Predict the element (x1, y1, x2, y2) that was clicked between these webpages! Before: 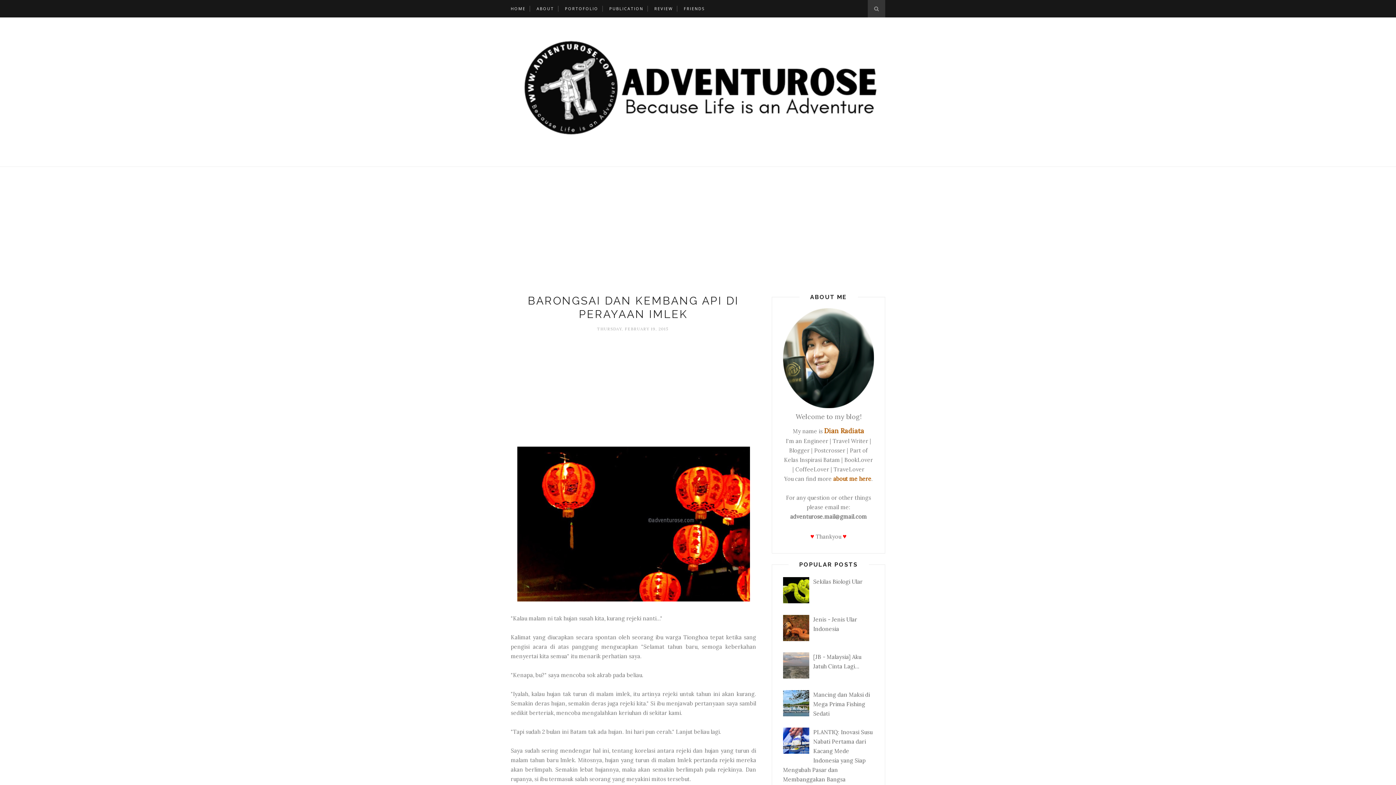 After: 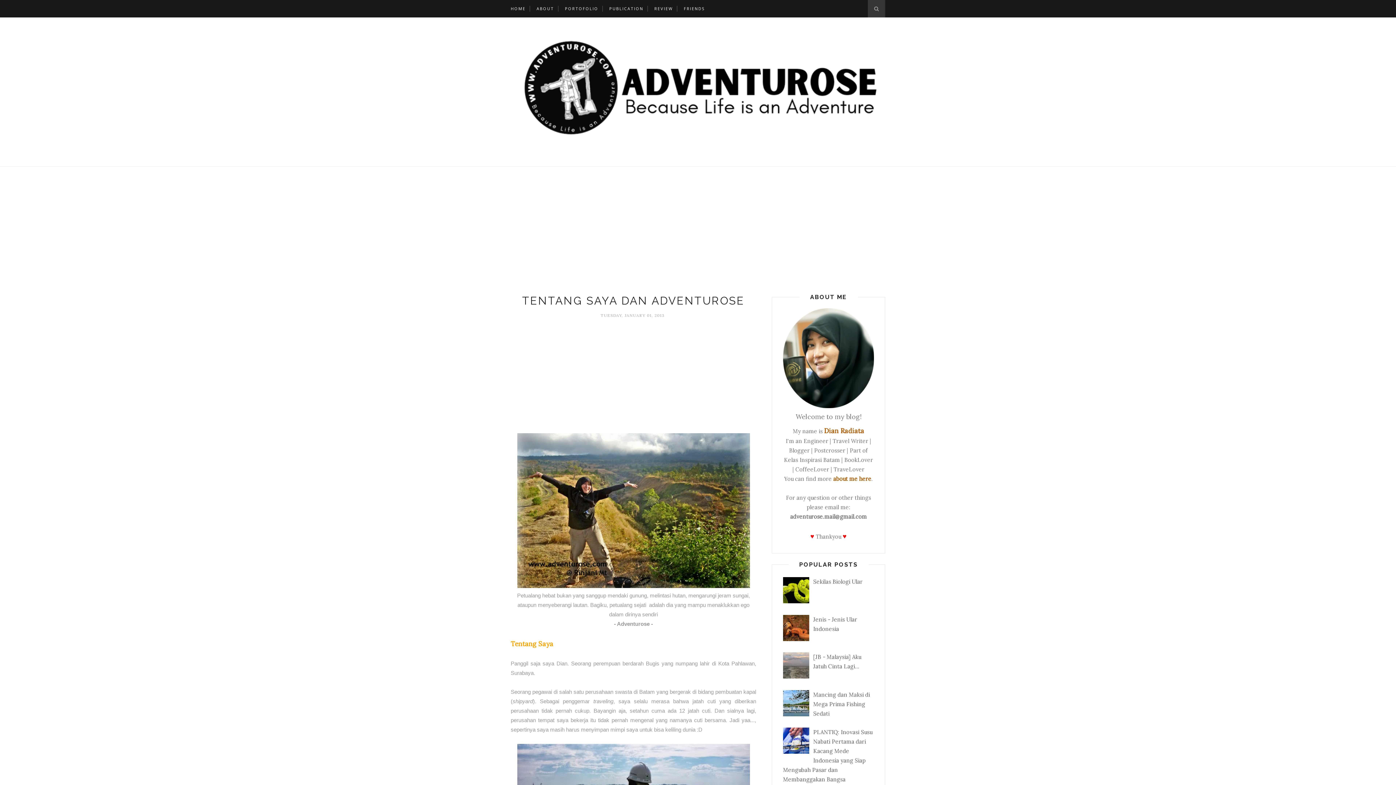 Action: bbox: (833, 475, 871, 482) label: about me here